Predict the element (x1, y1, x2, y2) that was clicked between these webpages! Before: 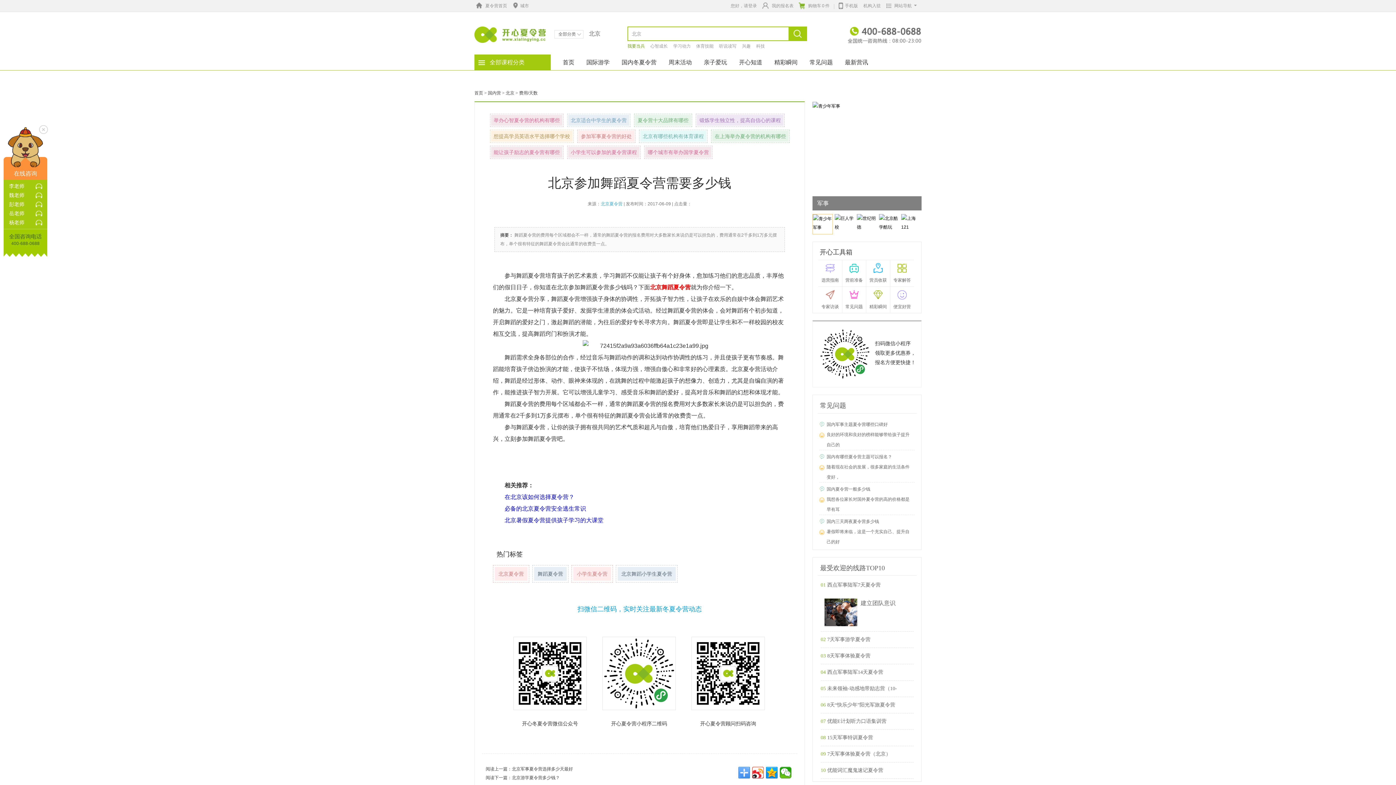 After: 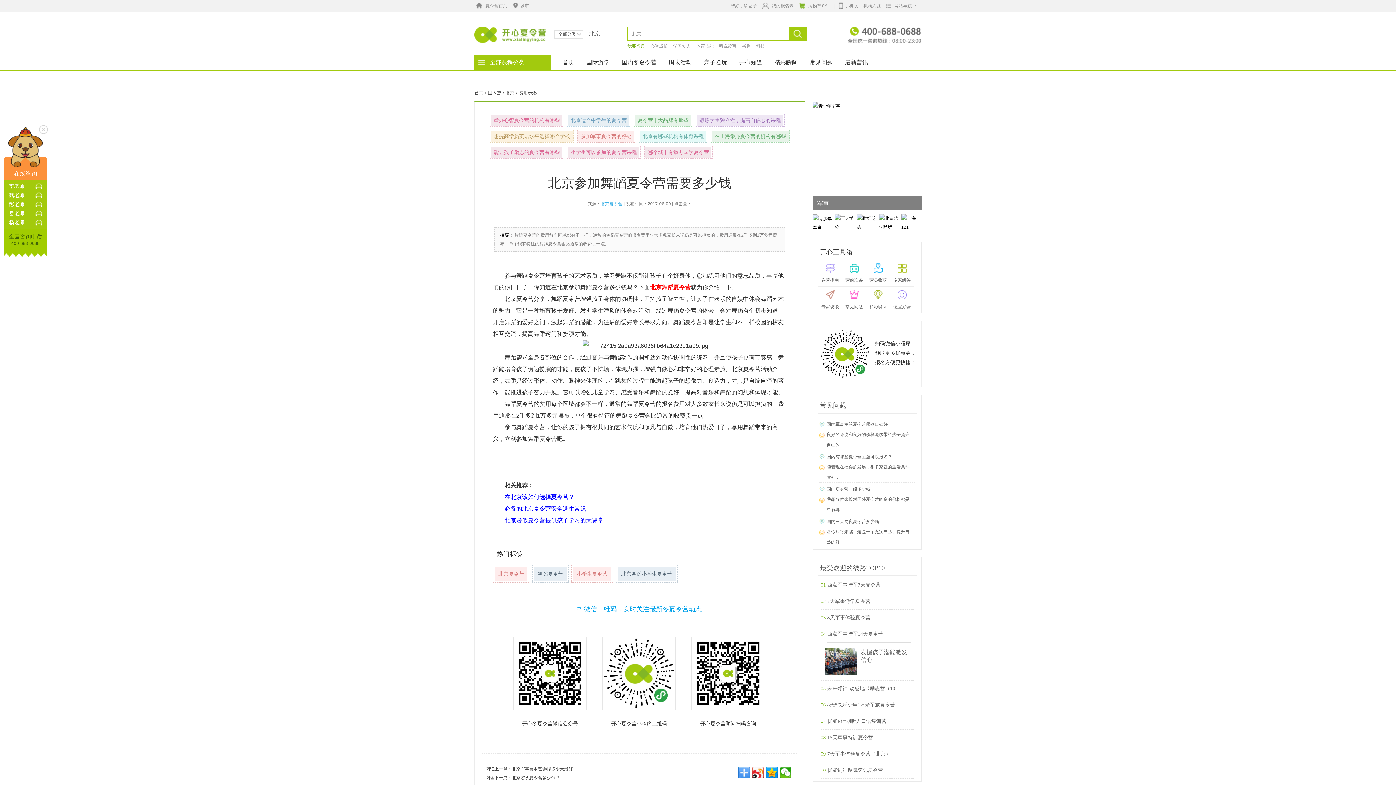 Action: label: 西点军事陆军14天夏令营 bbox: (827, 664, 911, 680)